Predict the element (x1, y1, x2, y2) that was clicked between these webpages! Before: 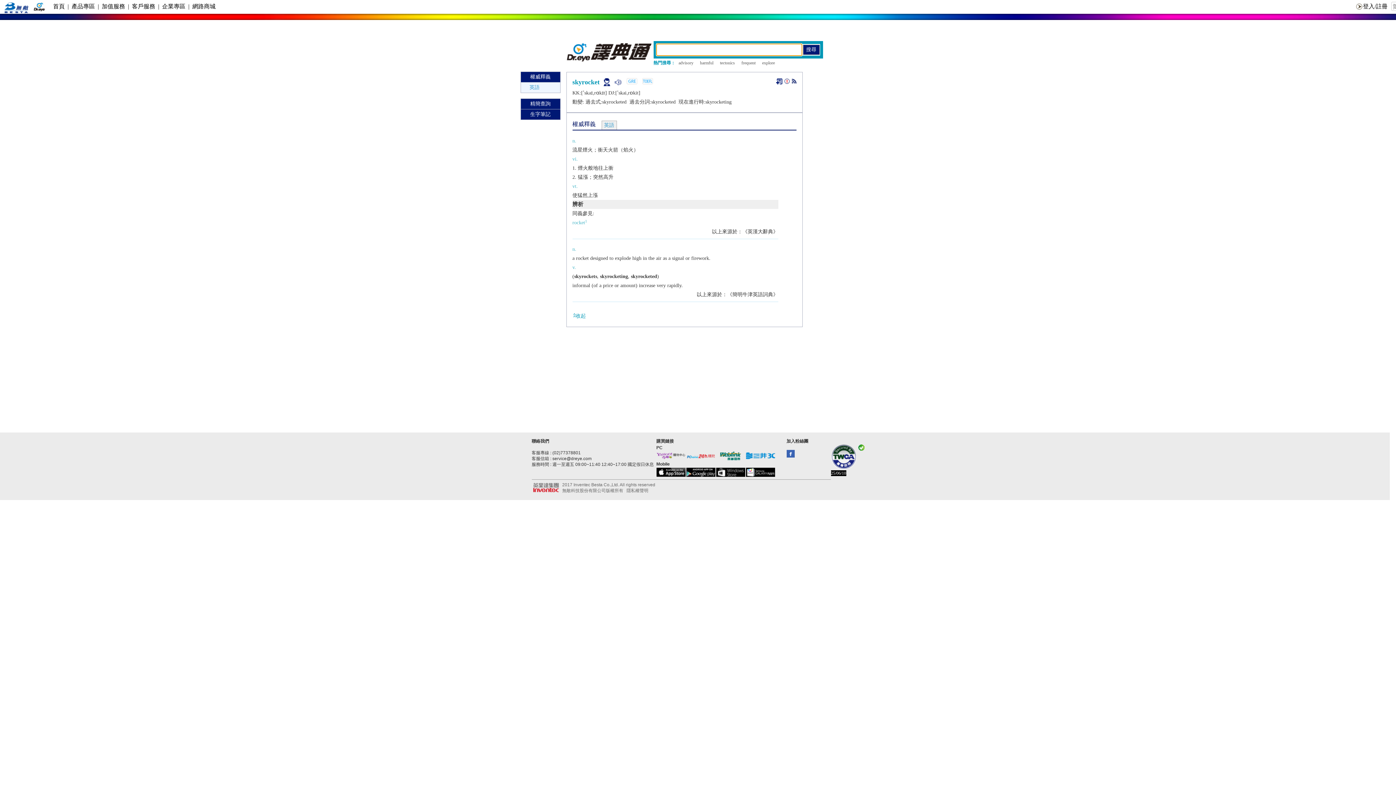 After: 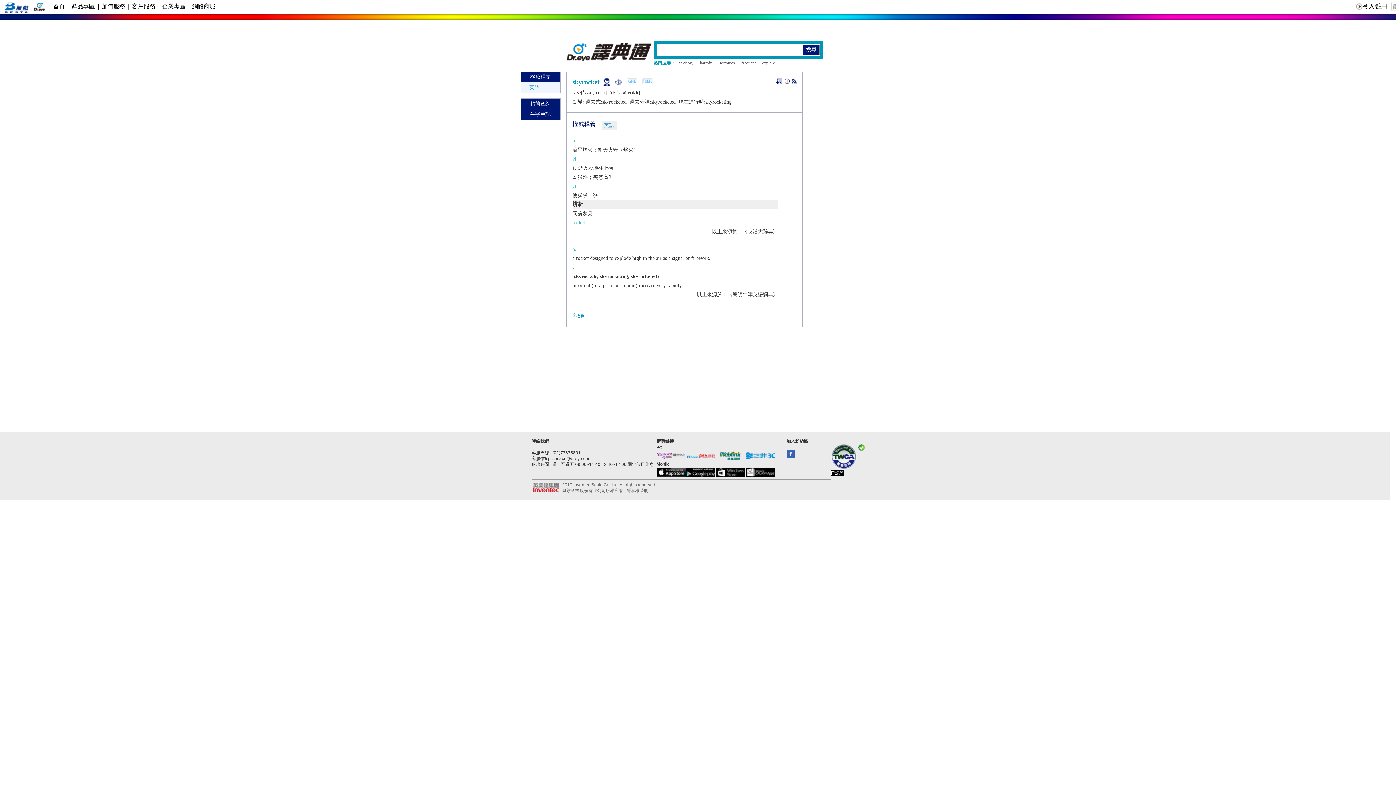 Action: bbox: (656, 473, 685, 478)